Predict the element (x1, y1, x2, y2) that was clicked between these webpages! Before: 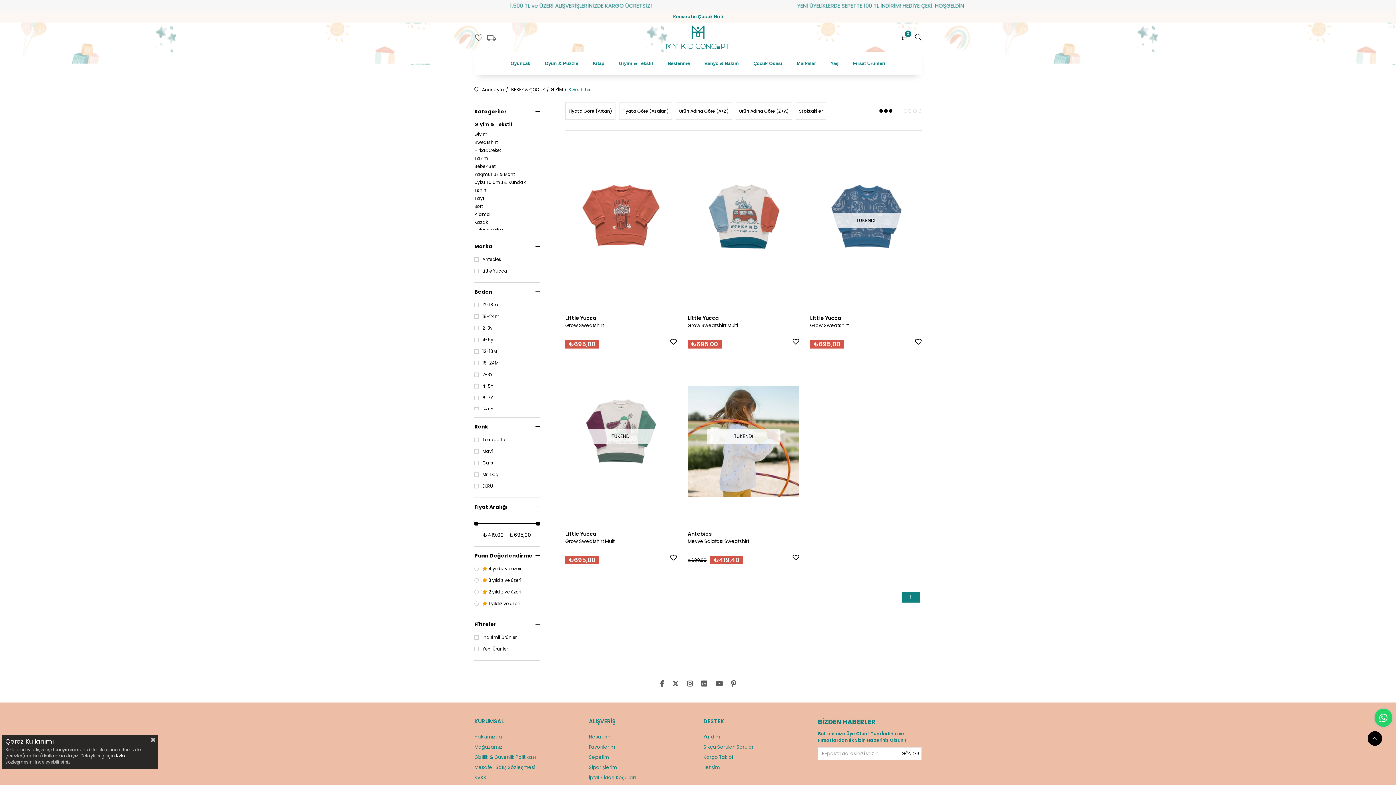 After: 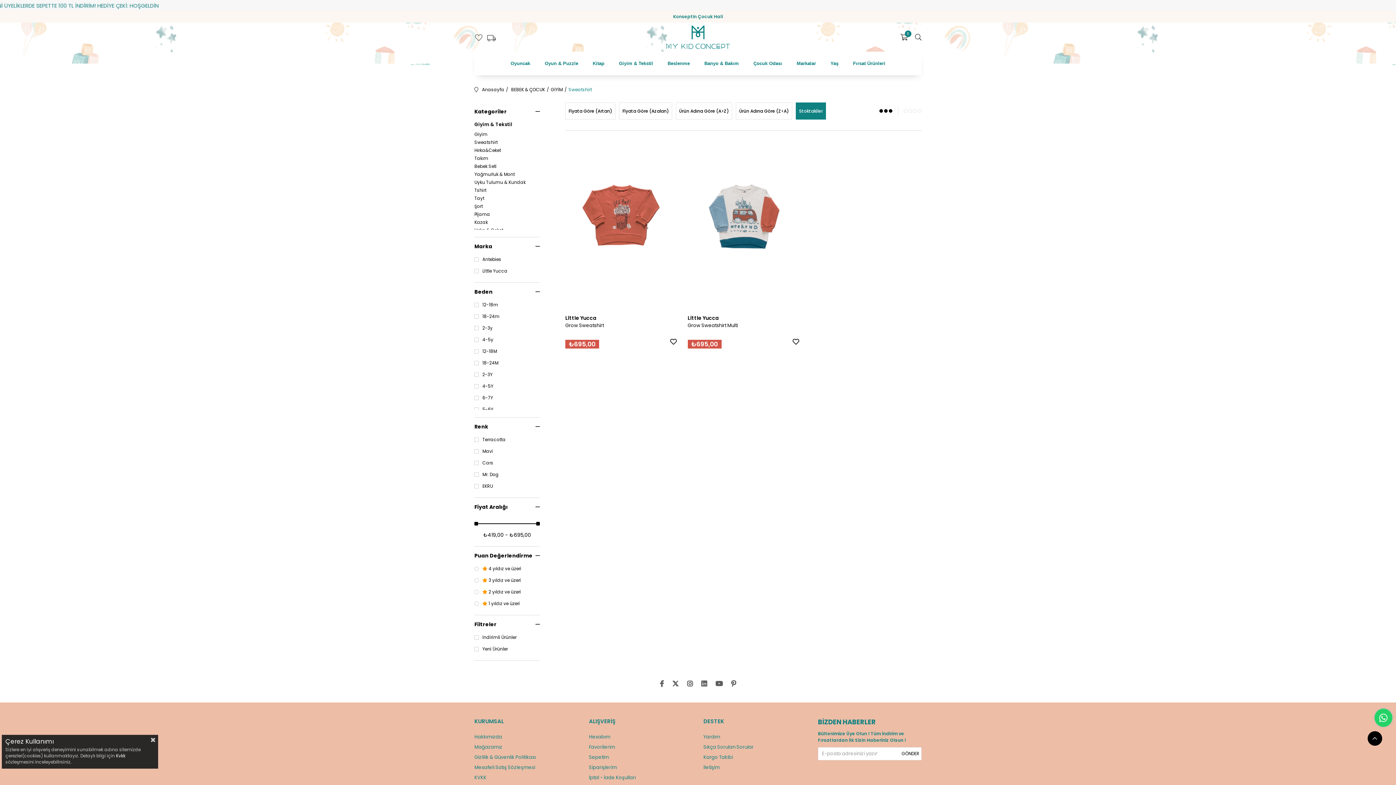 Action: bbox: (796, 102, 826, 119) label: Stoktakiler